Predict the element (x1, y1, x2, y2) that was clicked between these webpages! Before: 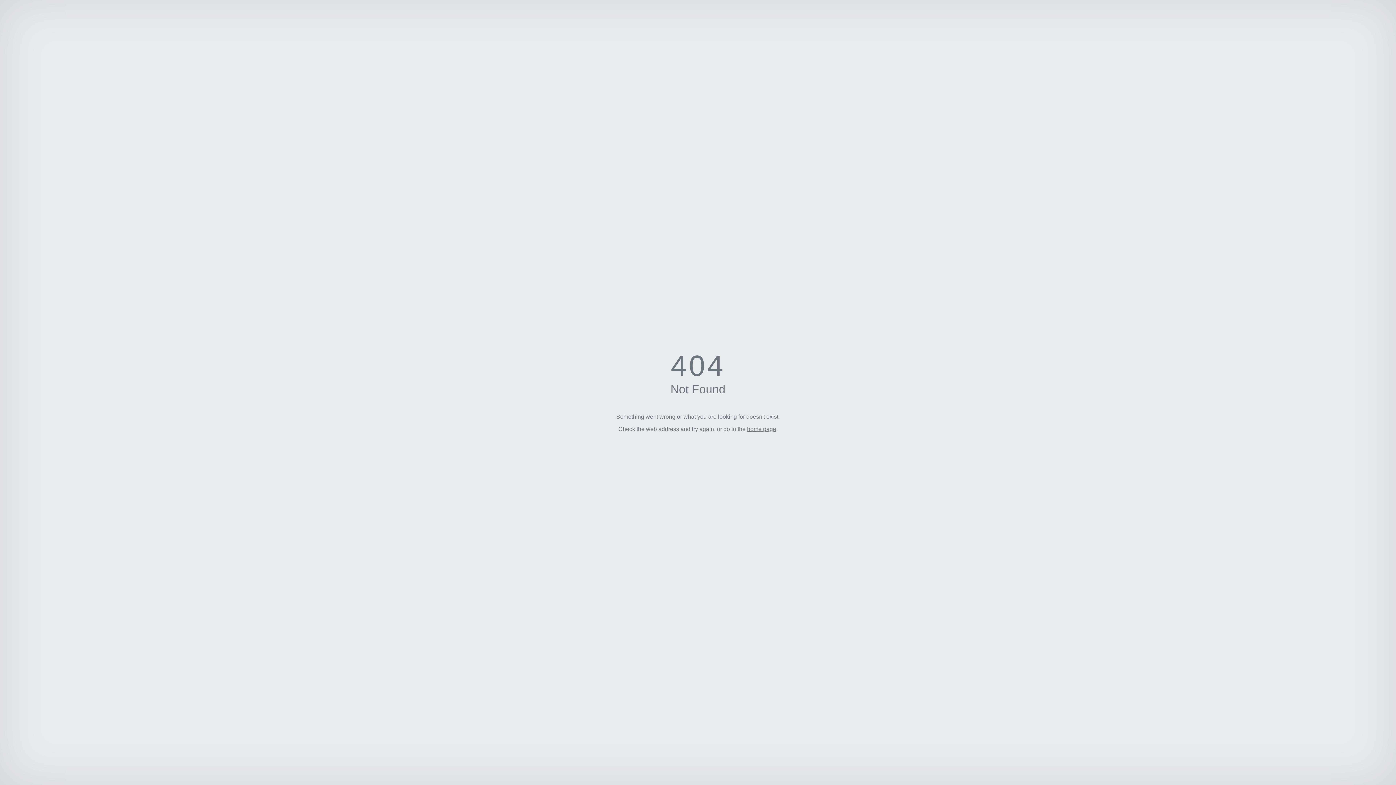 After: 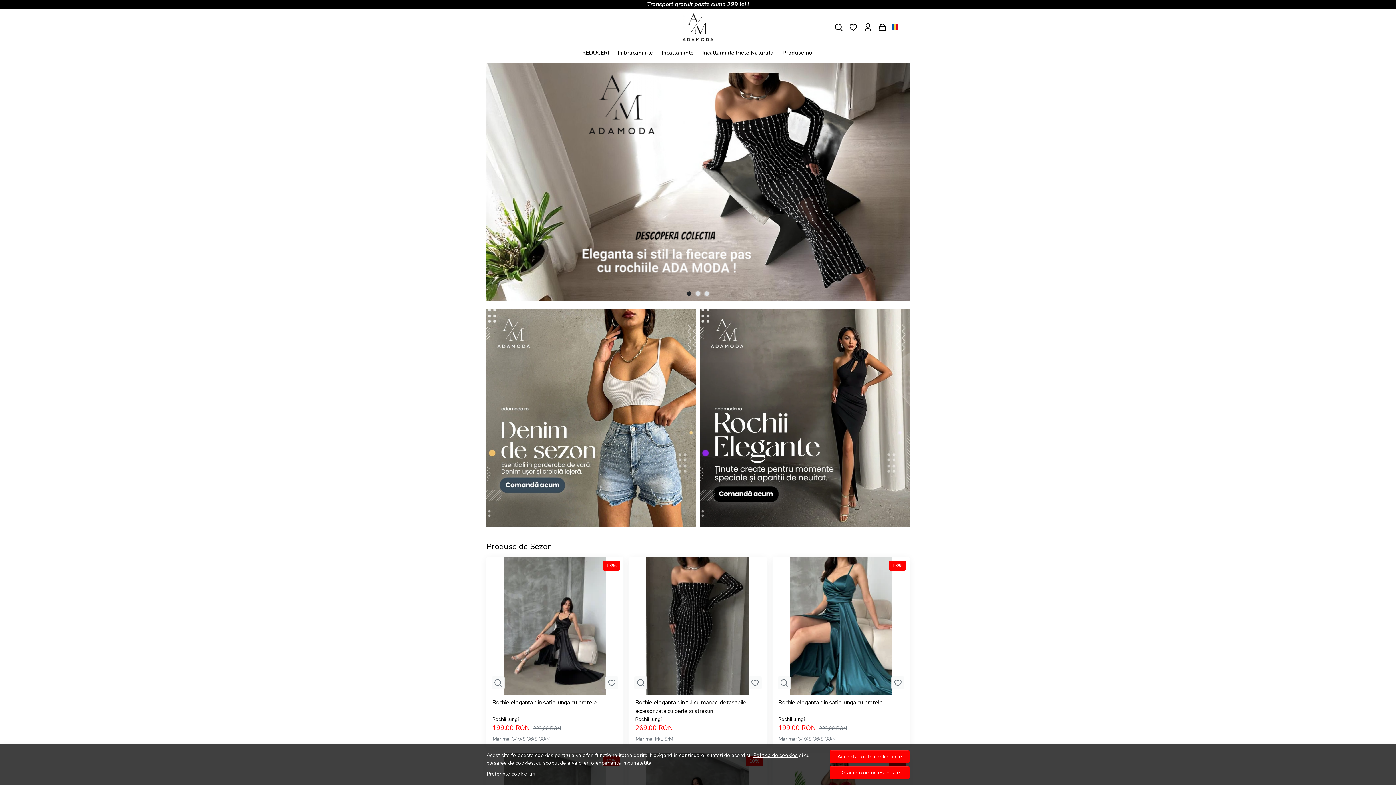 Action: label: home page bbox: (747, 426, 776, 432)